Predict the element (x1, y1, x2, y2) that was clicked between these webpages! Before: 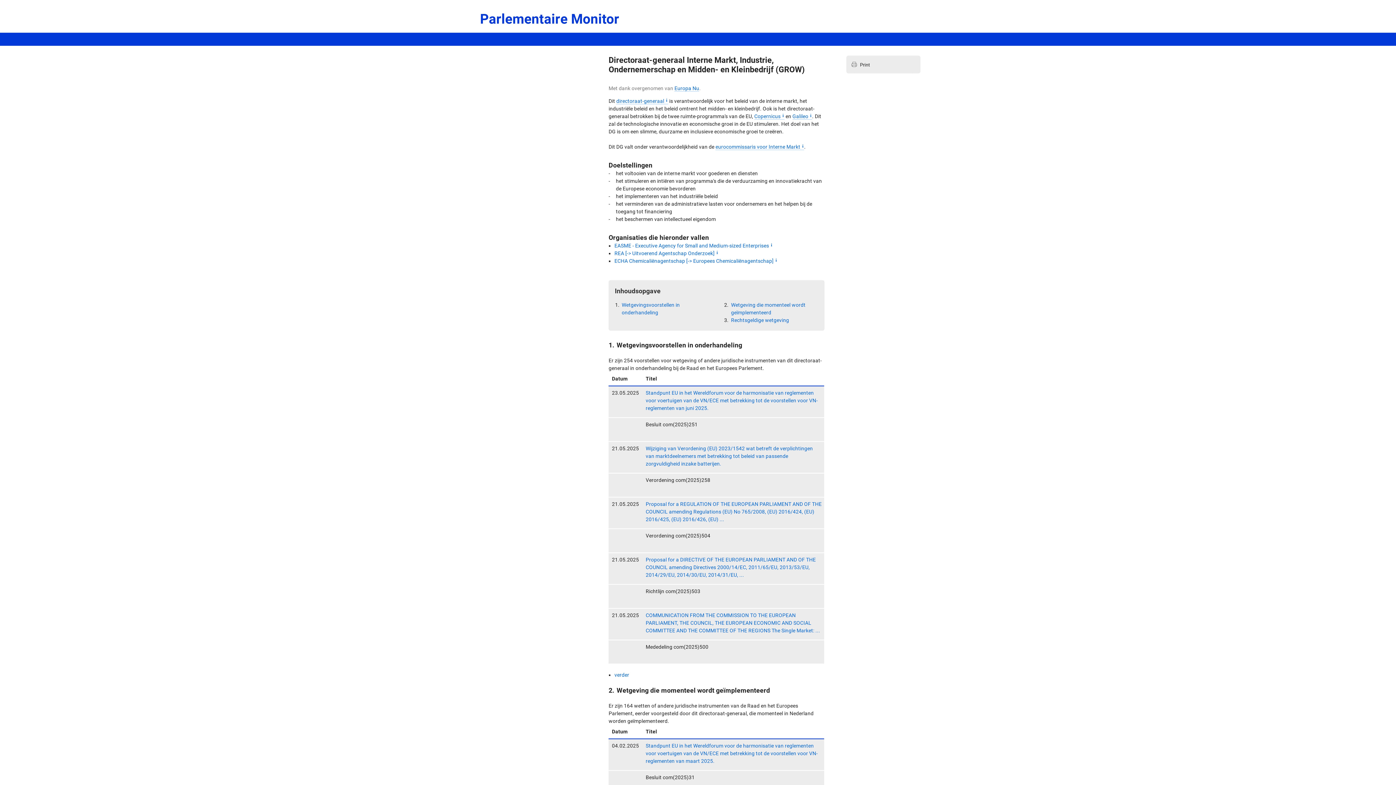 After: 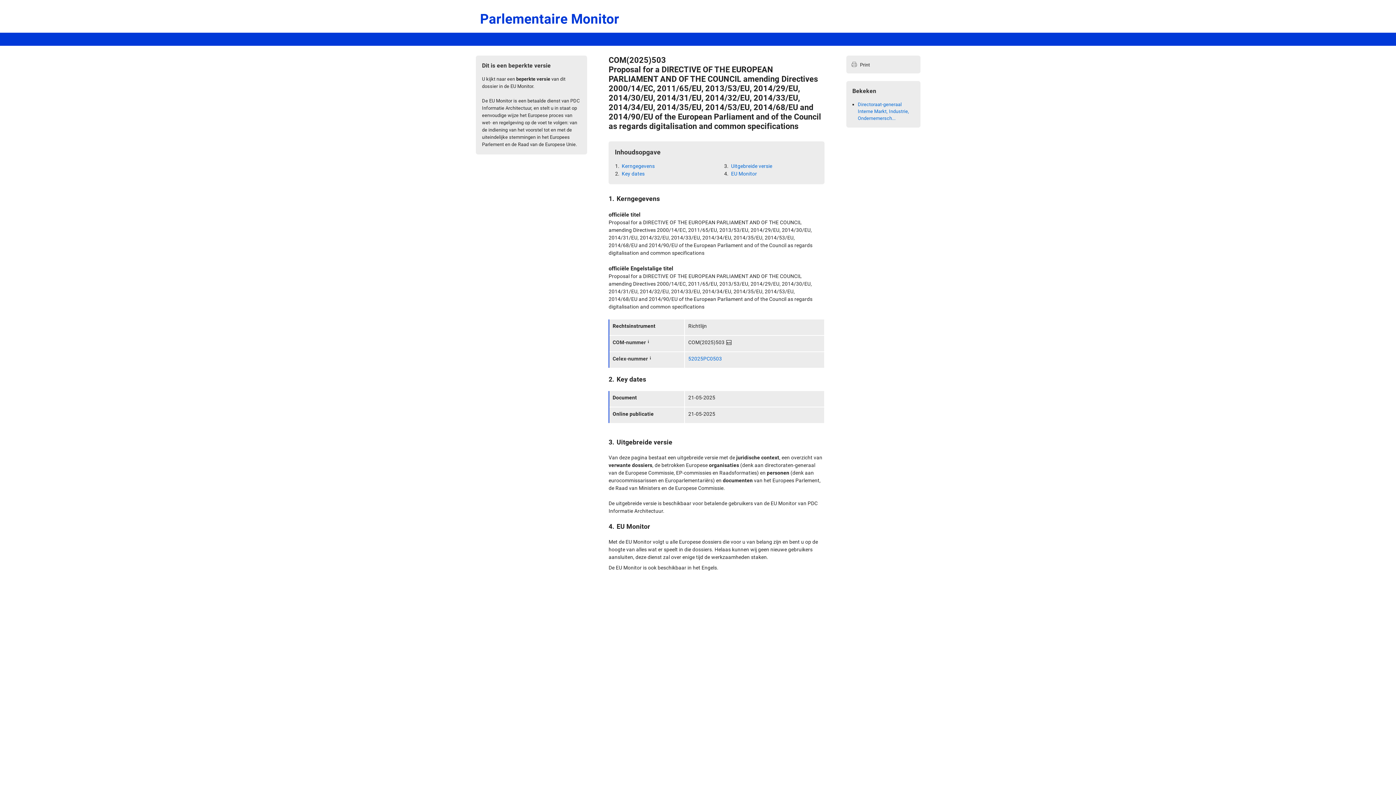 Action: label: Proposal for a DIRECTIVE OF THE EUROPEAN PARLIAMENT AND OF THE COUNCIL amending Directives 2000/14/EC, 2011/65/EU, 2013/53/EU, 2014/29/EU, 2014/30/EU, 2014/31/EU, ... bbox: (645, 557, 816, 578)